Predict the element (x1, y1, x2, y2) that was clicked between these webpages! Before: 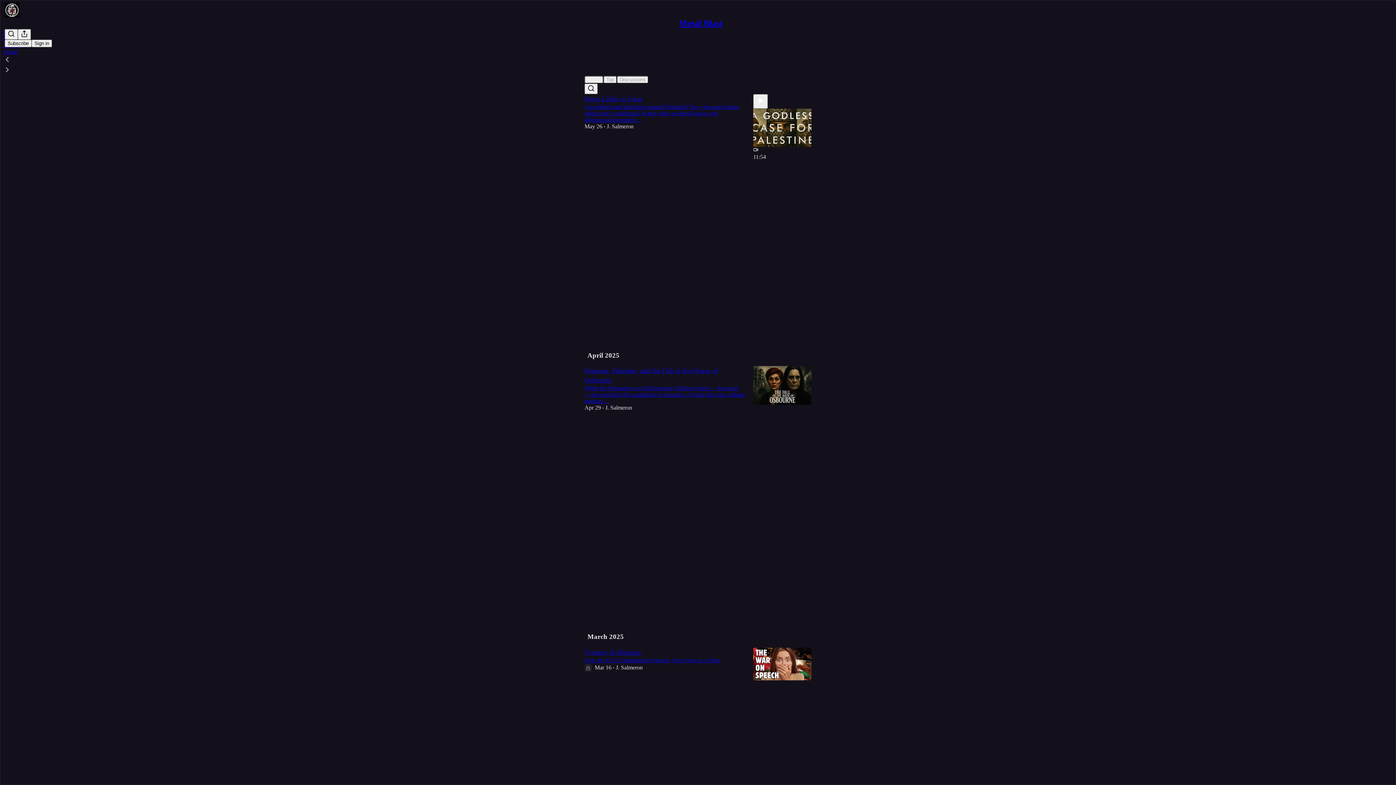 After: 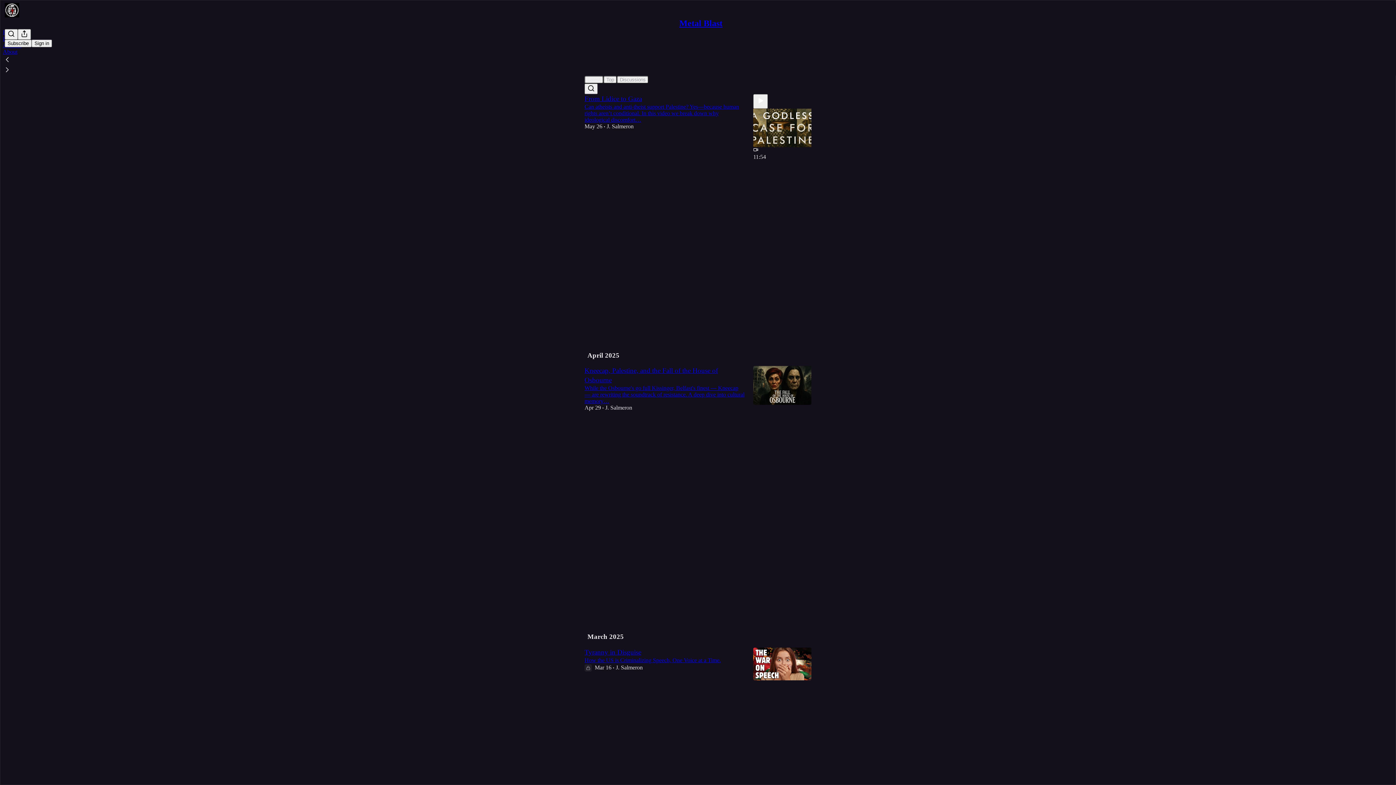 Action: bbox: (2, 55, 1399, 65)